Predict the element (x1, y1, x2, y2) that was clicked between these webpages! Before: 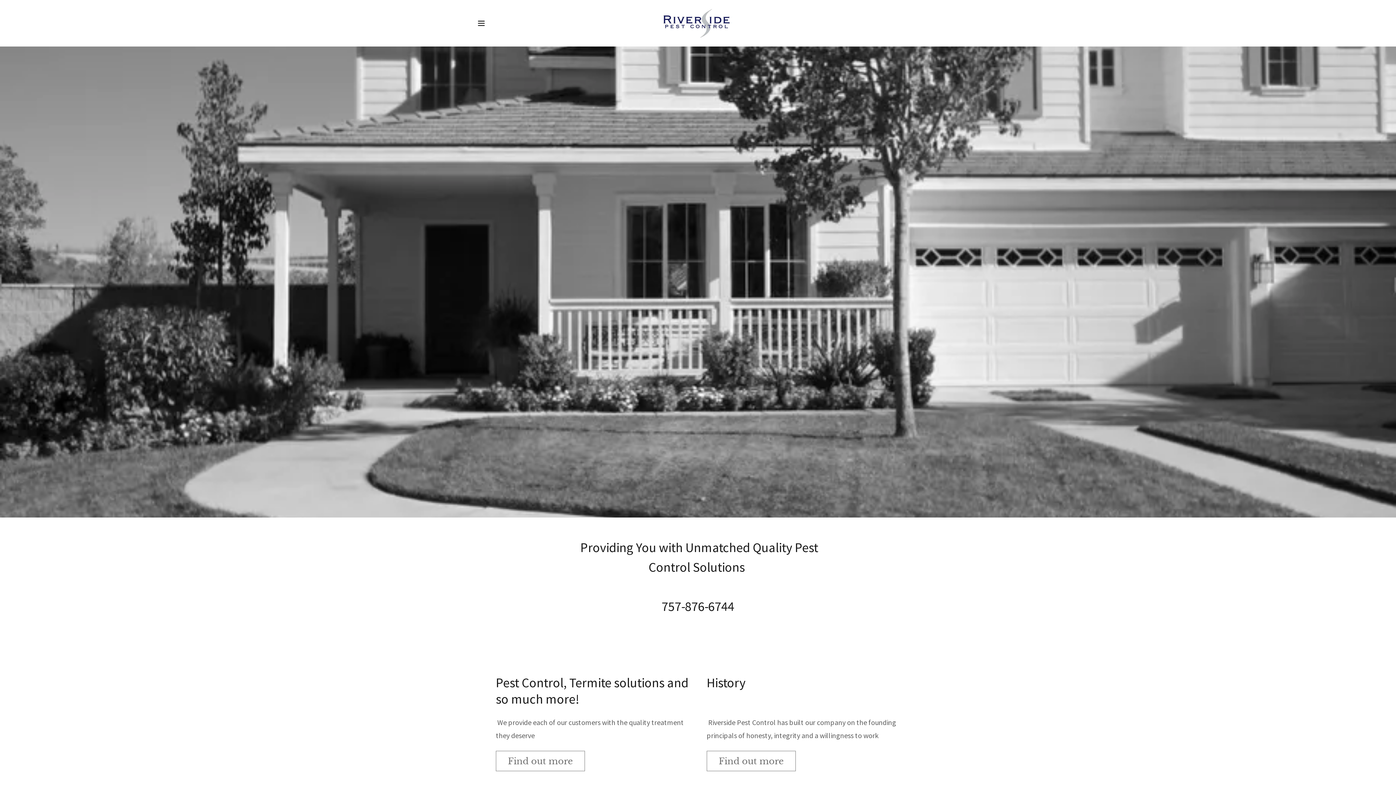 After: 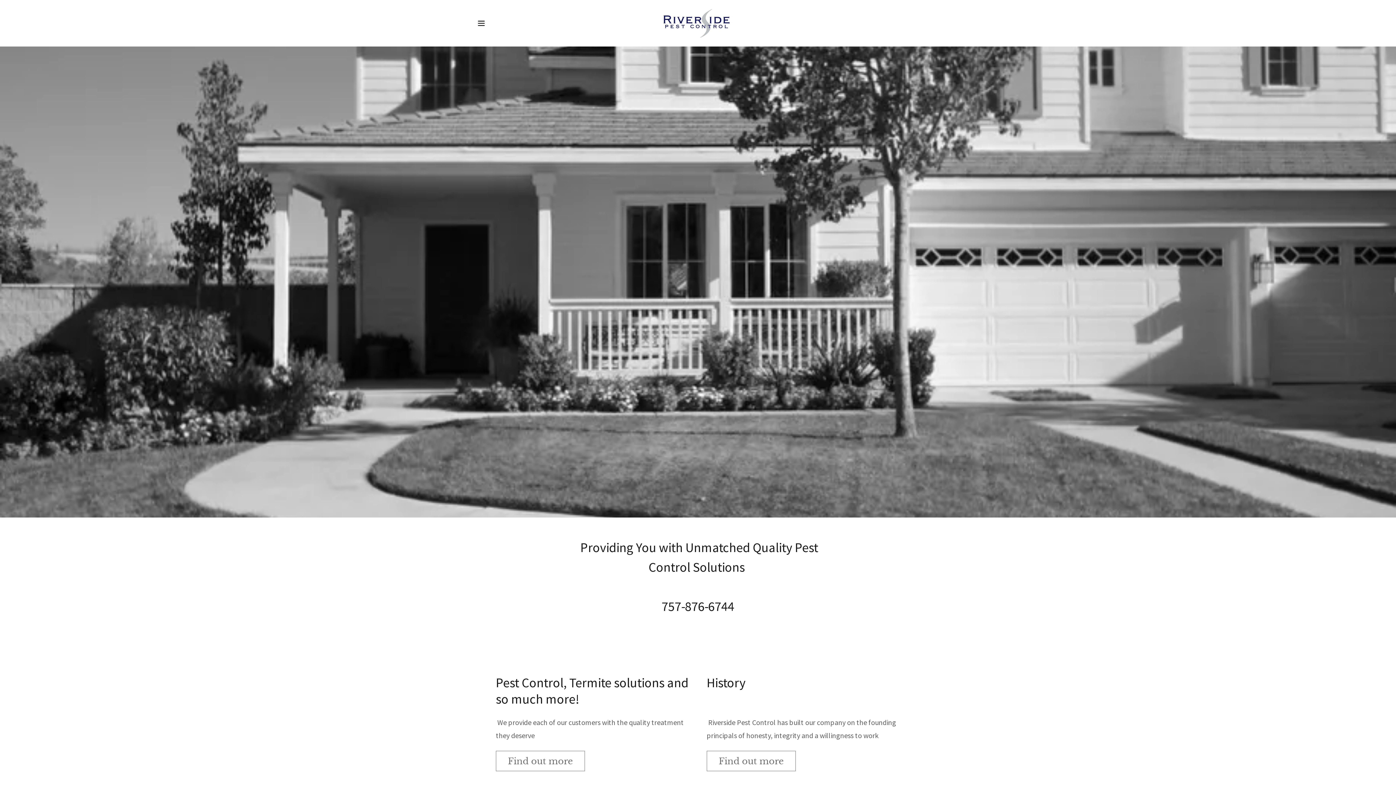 Action: bbox: (658, 18, 737, 26)